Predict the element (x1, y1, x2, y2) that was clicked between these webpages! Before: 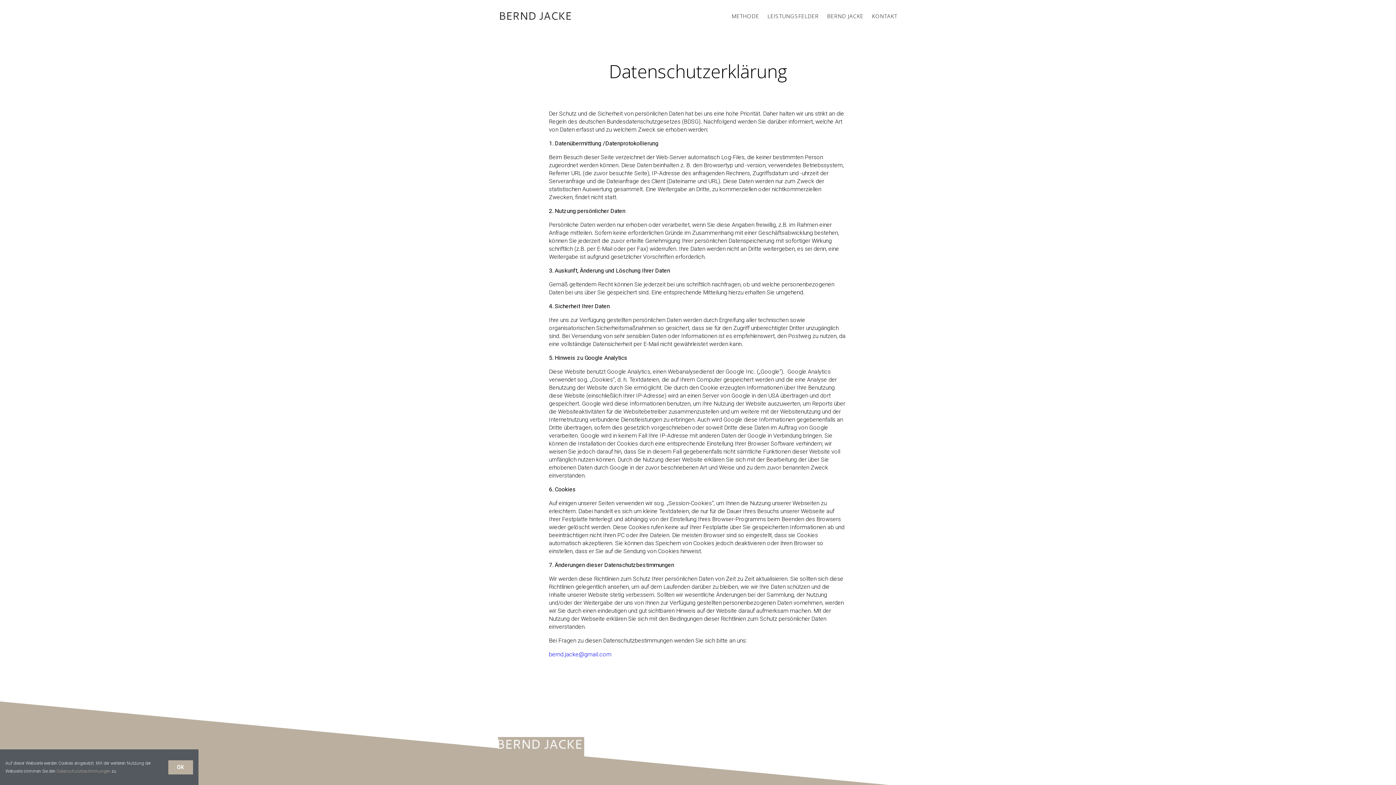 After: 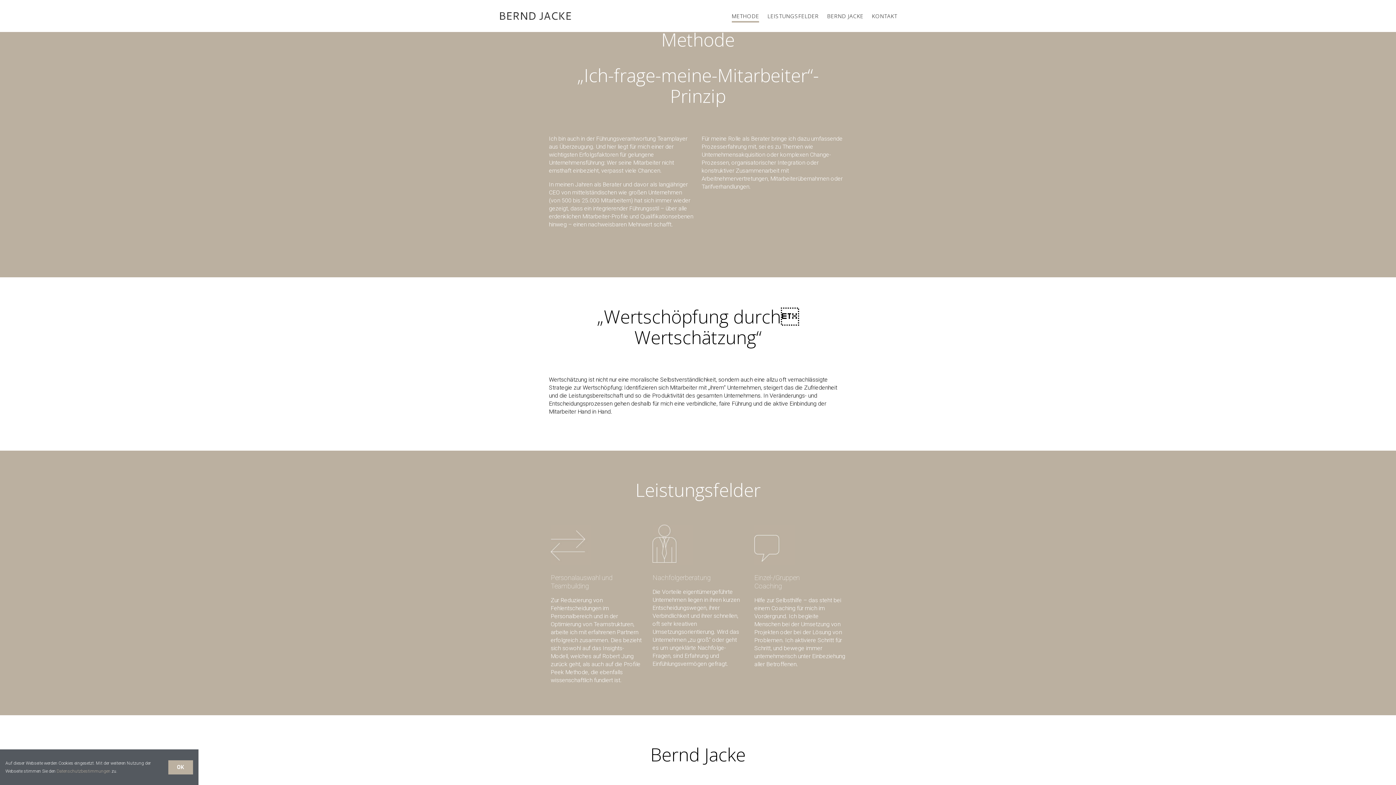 Action: bbox: (731, 9, 759, 22) label: METHODE